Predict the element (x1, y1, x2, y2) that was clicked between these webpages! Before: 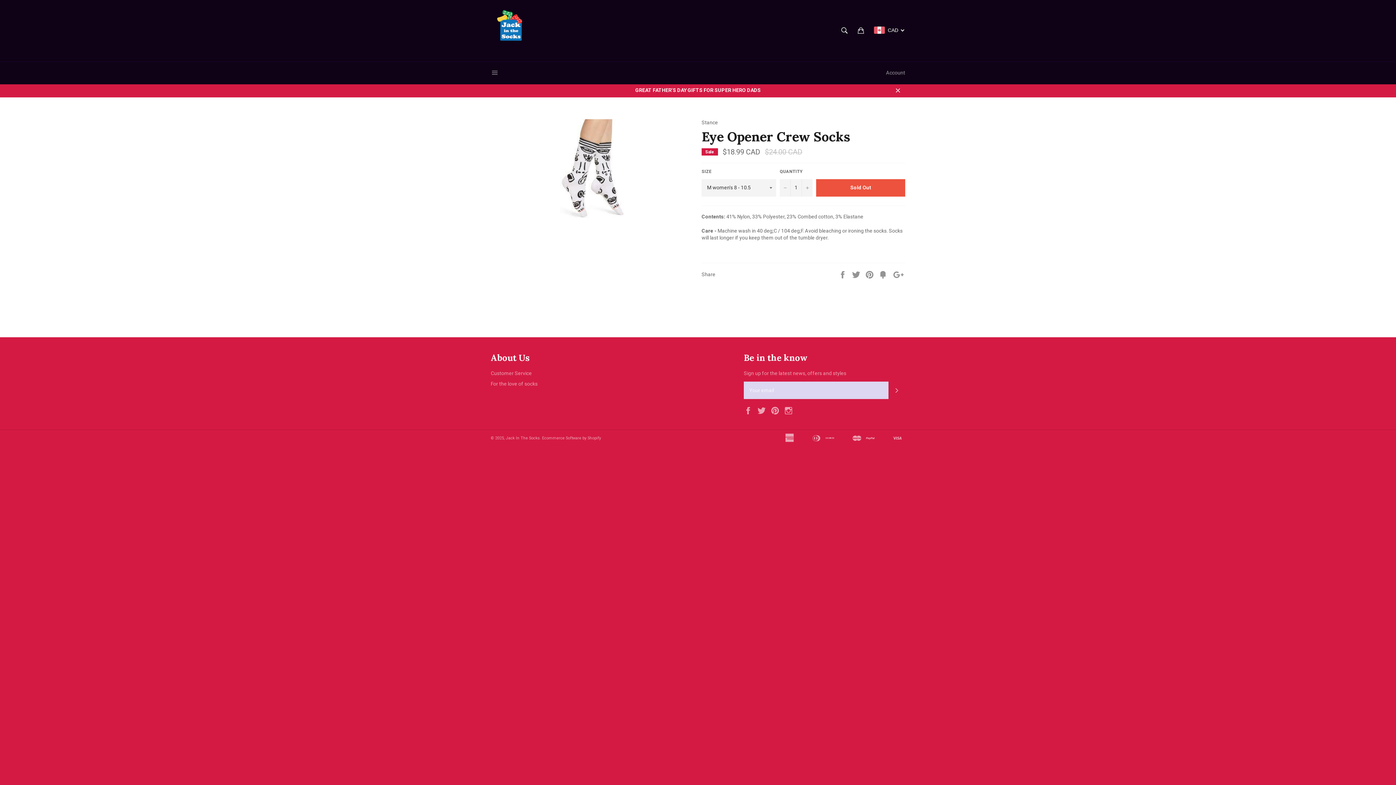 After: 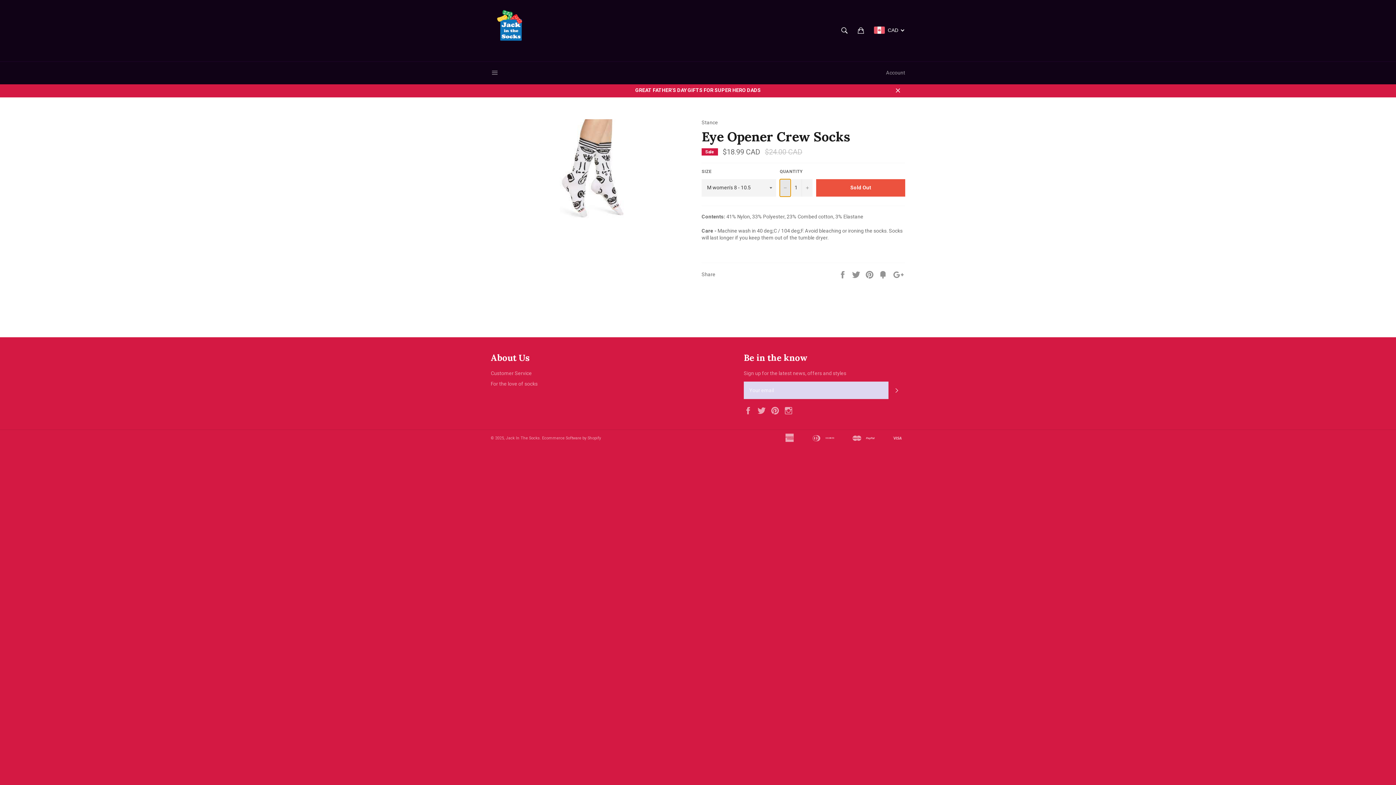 Action: bbox: (780, 179, 790, 196) label: Decrease quantity